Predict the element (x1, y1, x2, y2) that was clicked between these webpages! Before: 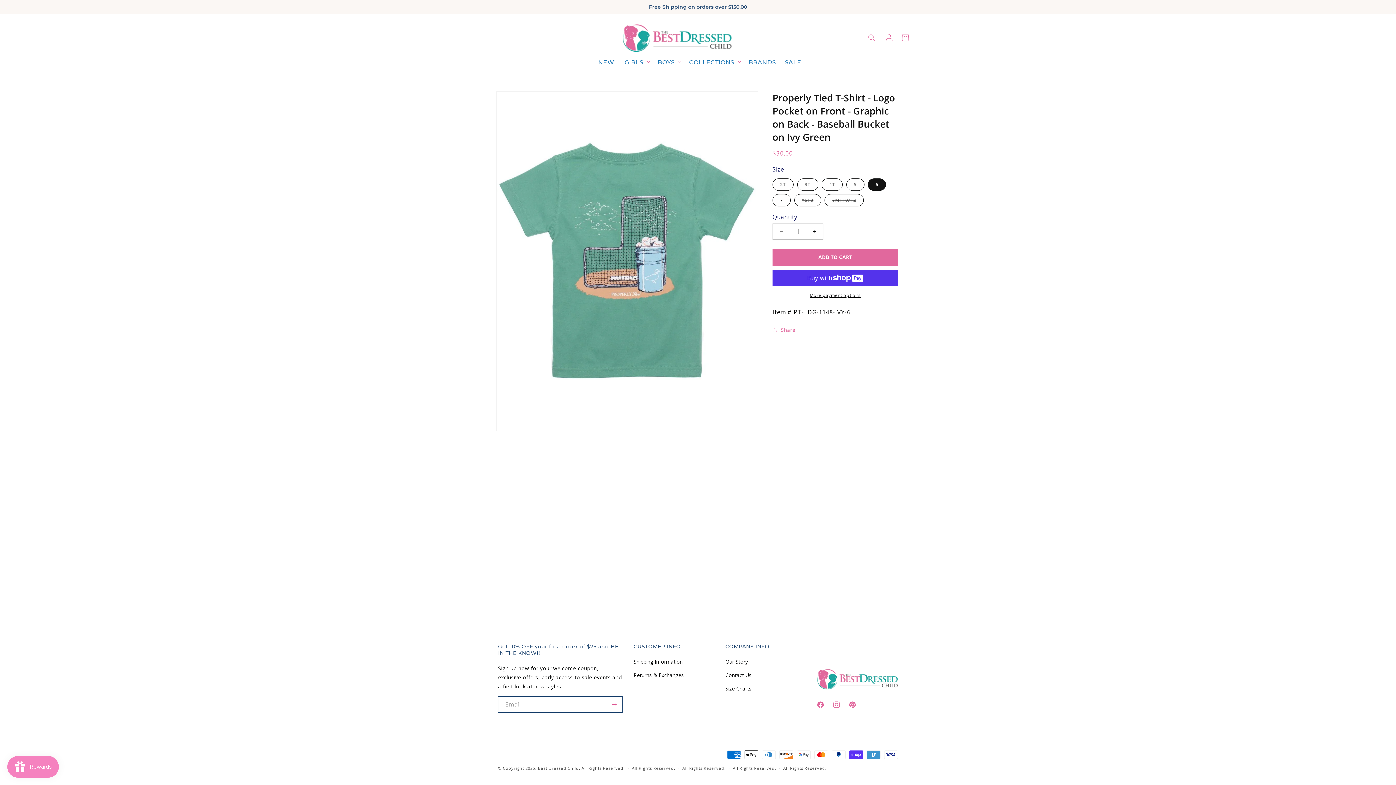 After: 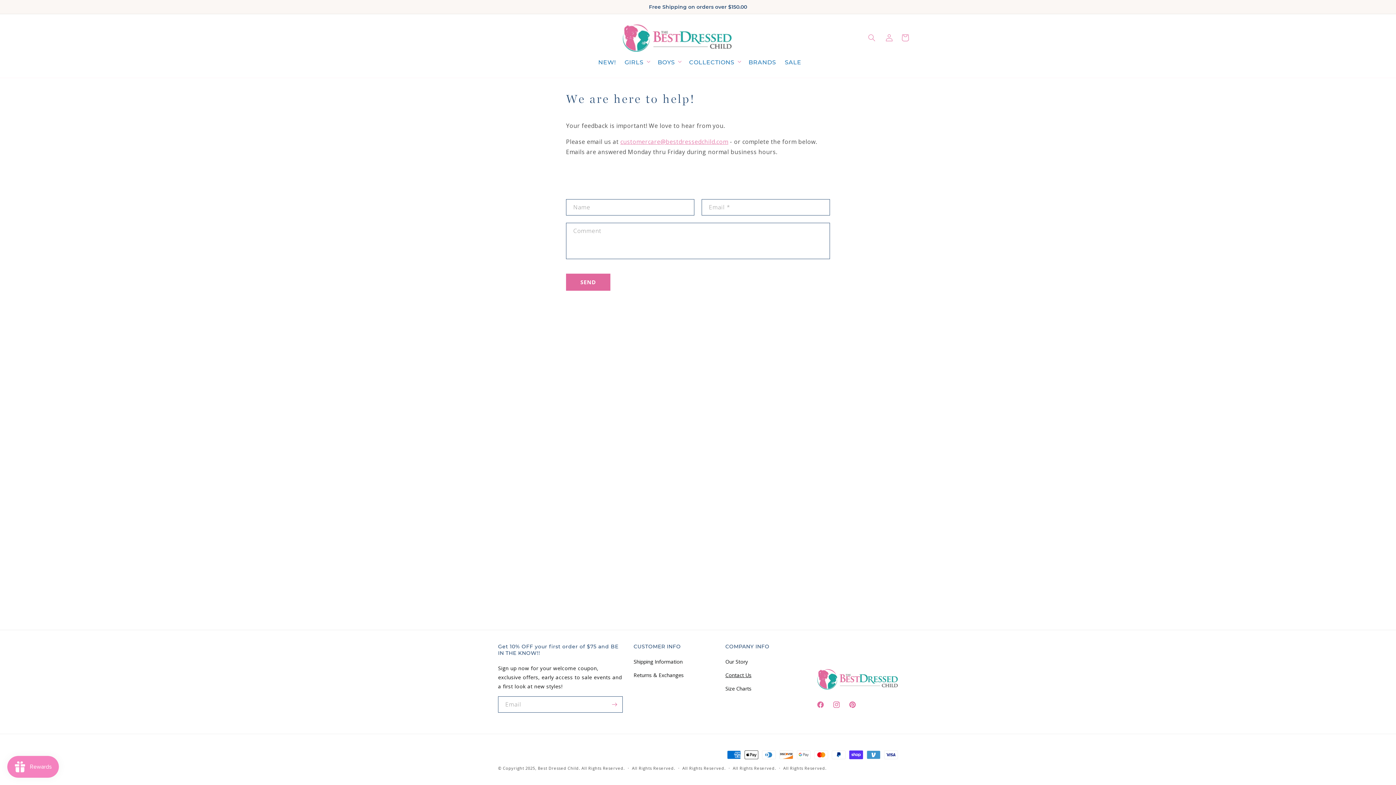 Action: label: Contact Us bbox: (725, 669, 751, 682)